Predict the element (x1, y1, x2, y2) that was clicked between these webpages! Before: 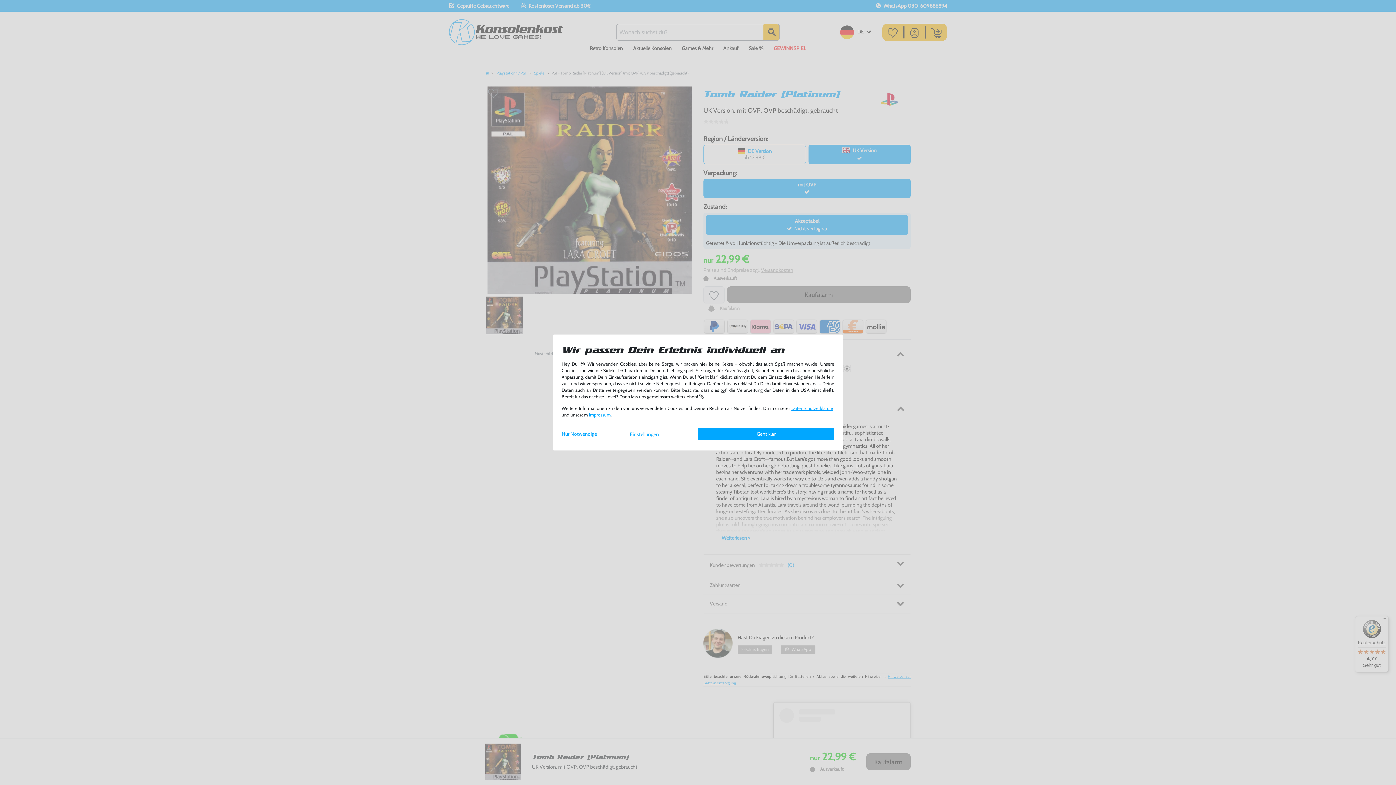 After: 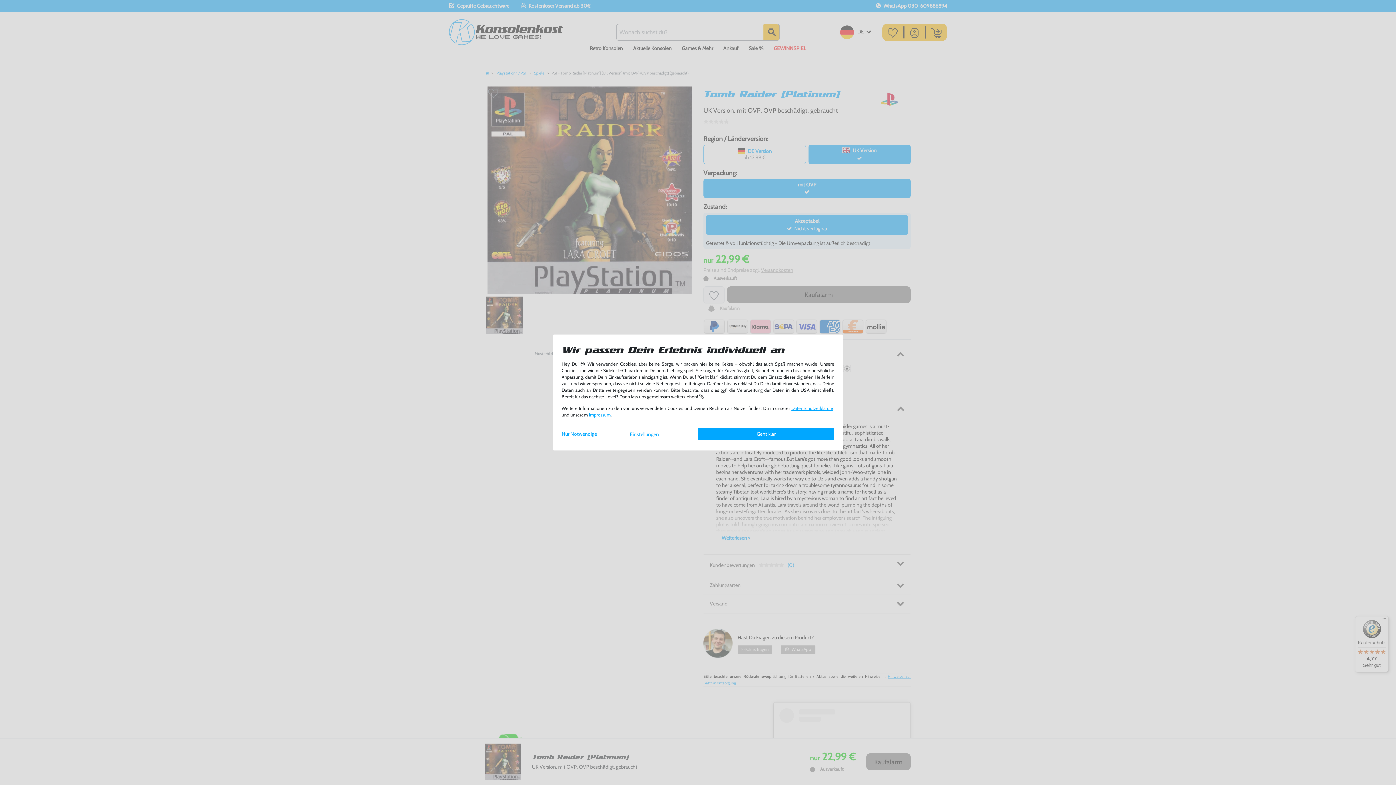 Action: bbox: (589, 412, 610, 417) label: Impressum